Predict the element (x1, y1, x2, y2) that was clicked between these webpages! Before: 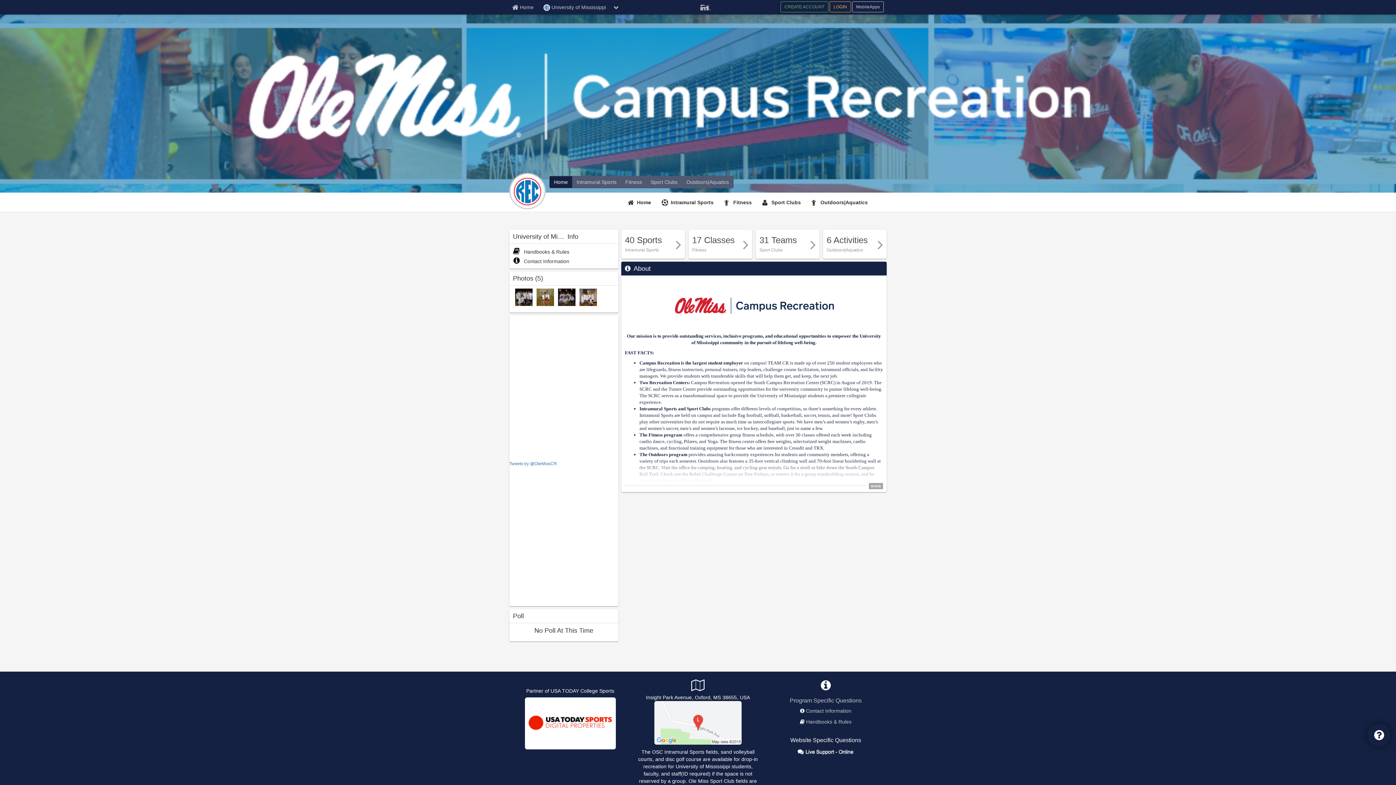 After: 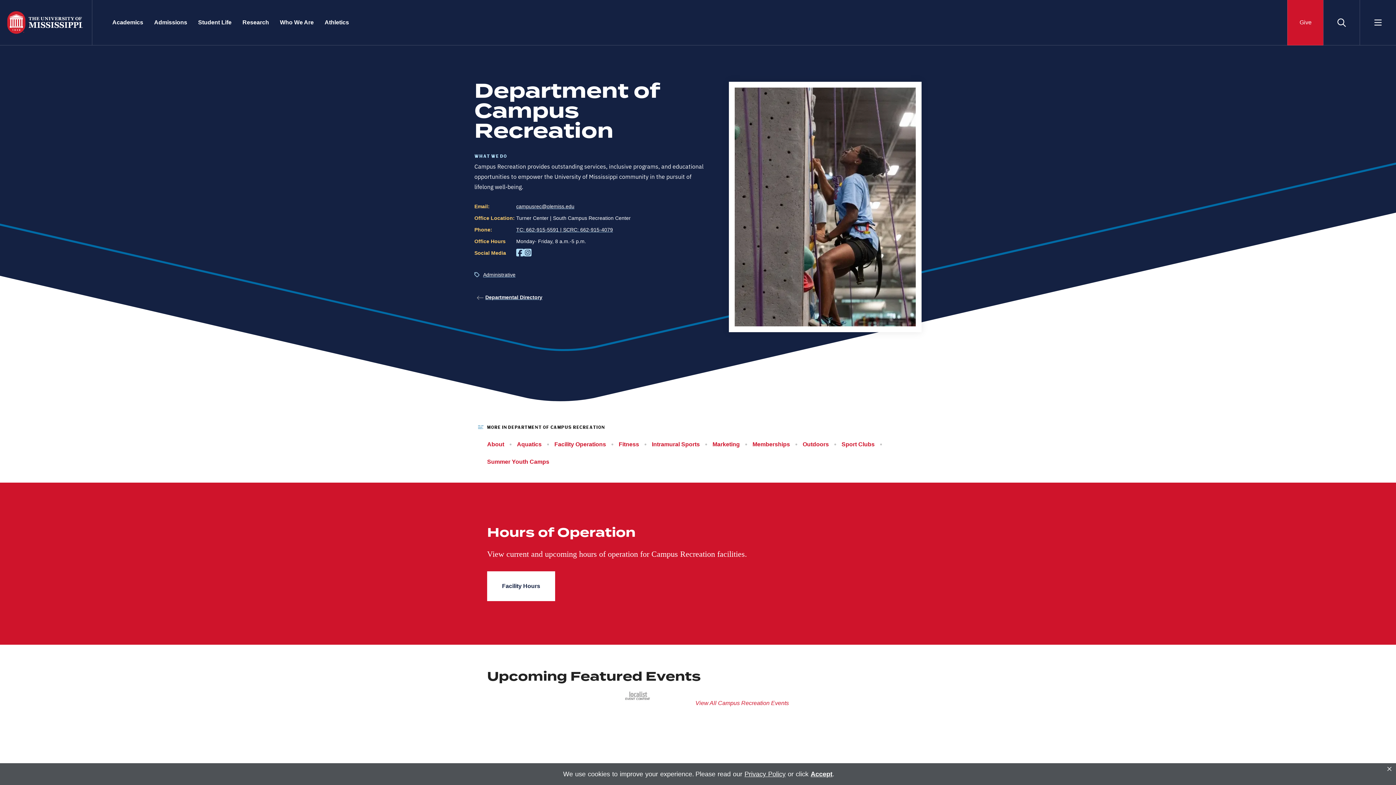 Action: label: Two Recreation Centers: bbox: (639, 380, 690, 385)